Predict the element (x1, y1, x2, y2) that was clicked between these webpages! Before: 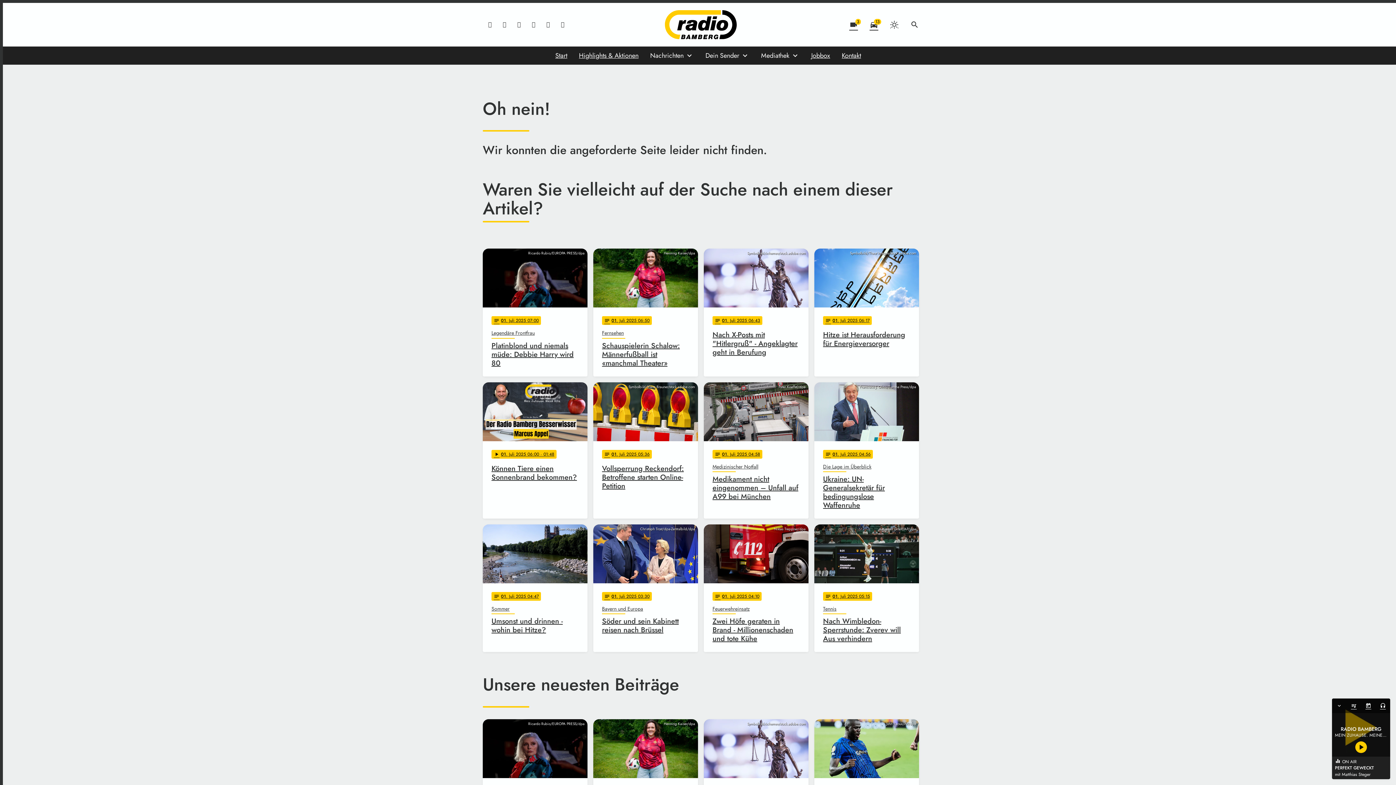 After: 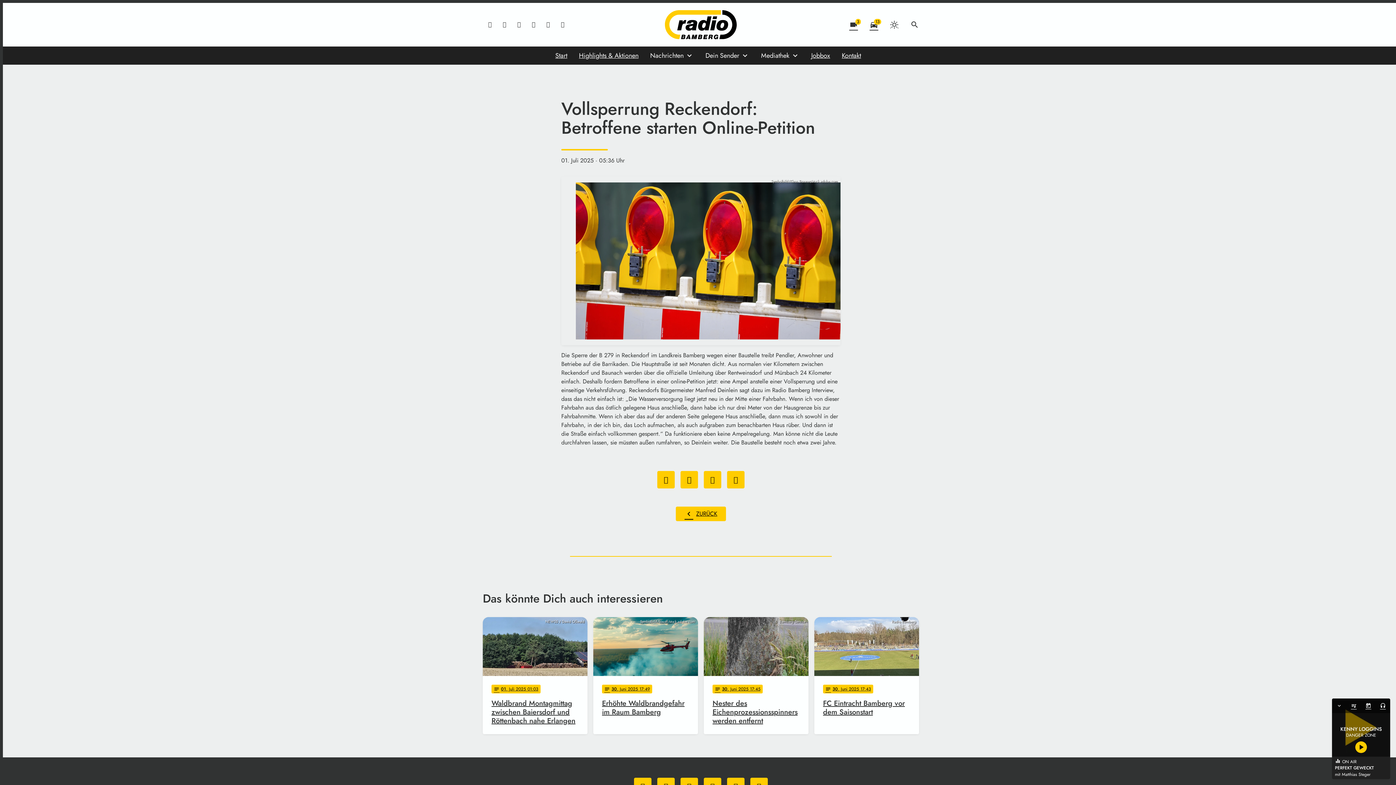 Action: label: Symbolbild/Klaus Brauner/stock.adobe.com
notes
01
. Juli 2025 05:36
Vollsperrung Reckendorf: Betroffene starten Online-Petition bbox: (593, 382, 698, 518)